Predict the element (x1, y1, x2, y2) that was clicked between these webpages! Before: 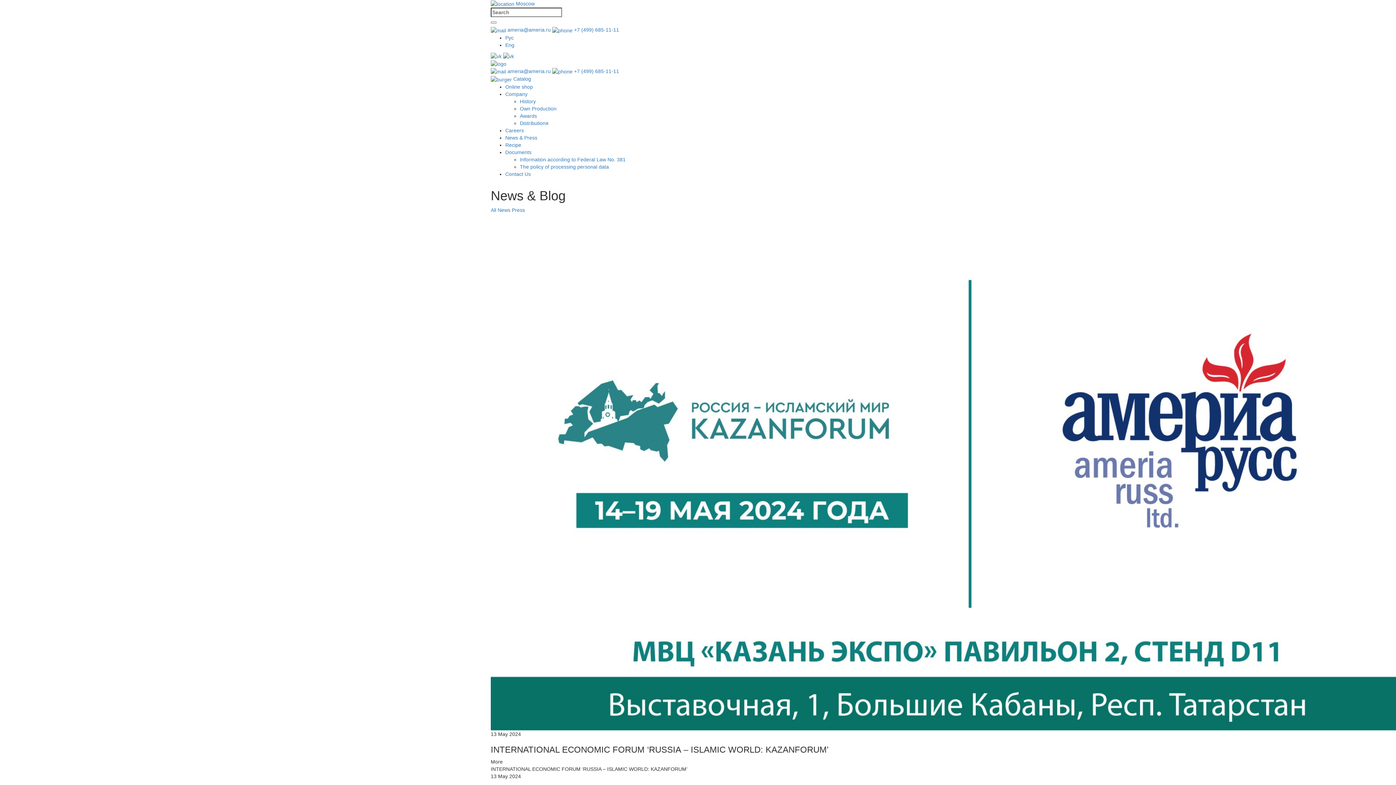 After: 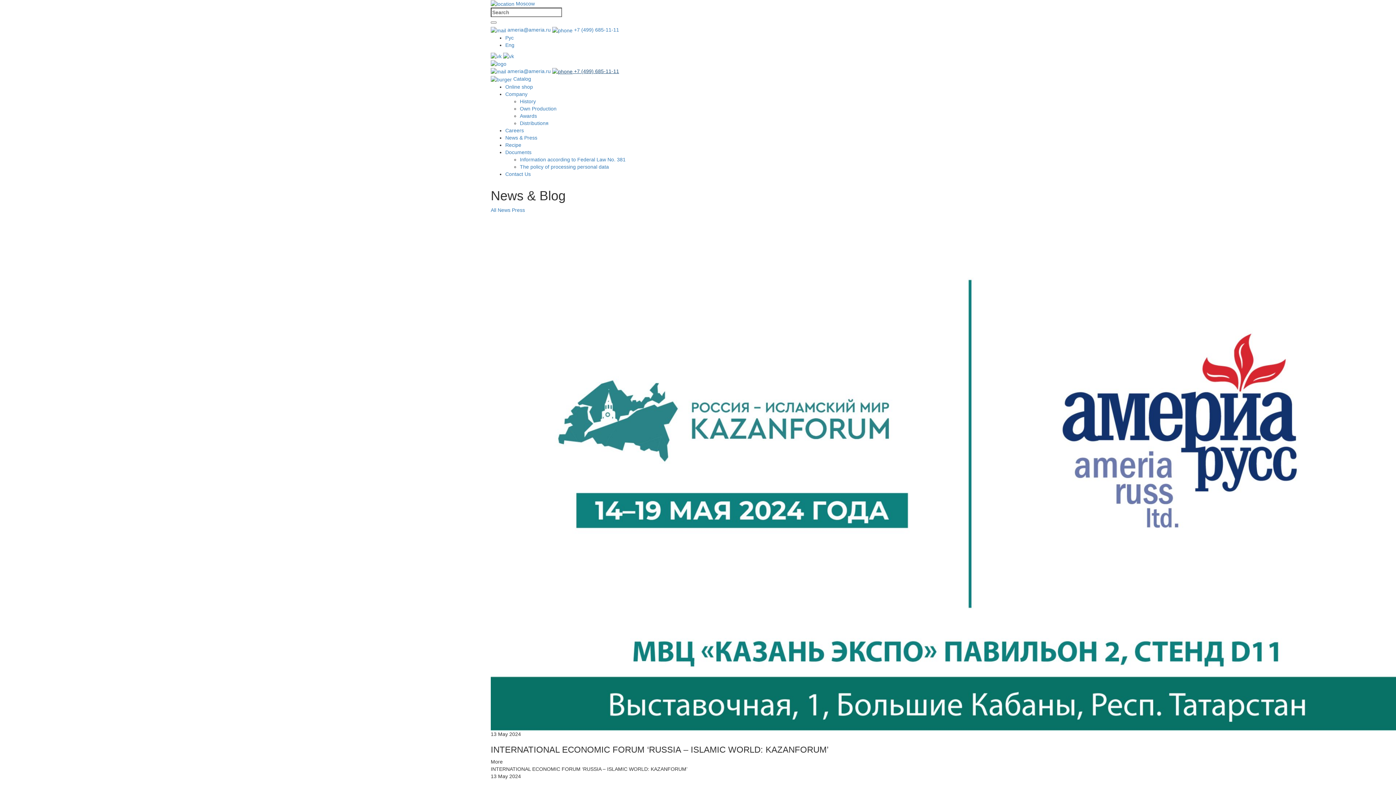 Action: label:  +7 (499) 685-11-11 bbox: (552, 68, 619, 74)